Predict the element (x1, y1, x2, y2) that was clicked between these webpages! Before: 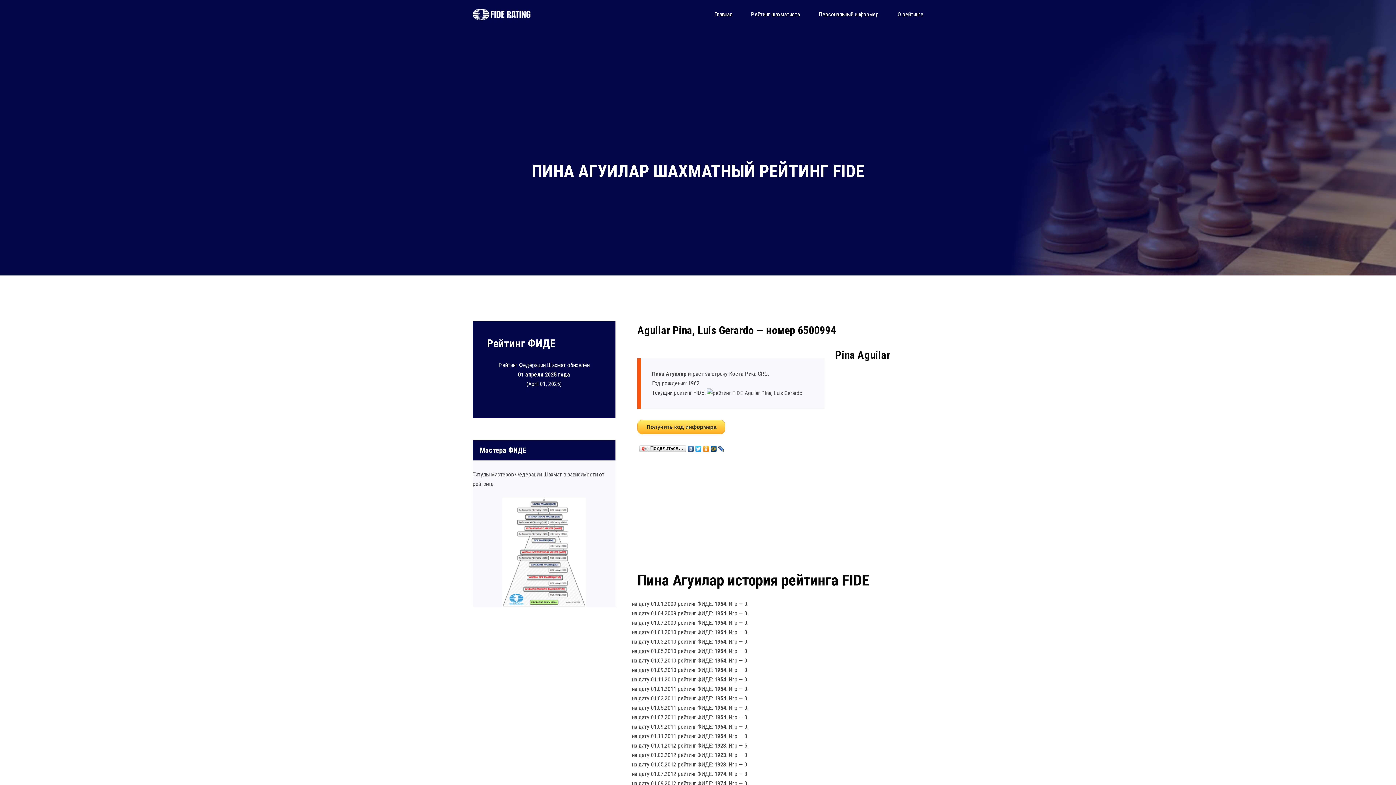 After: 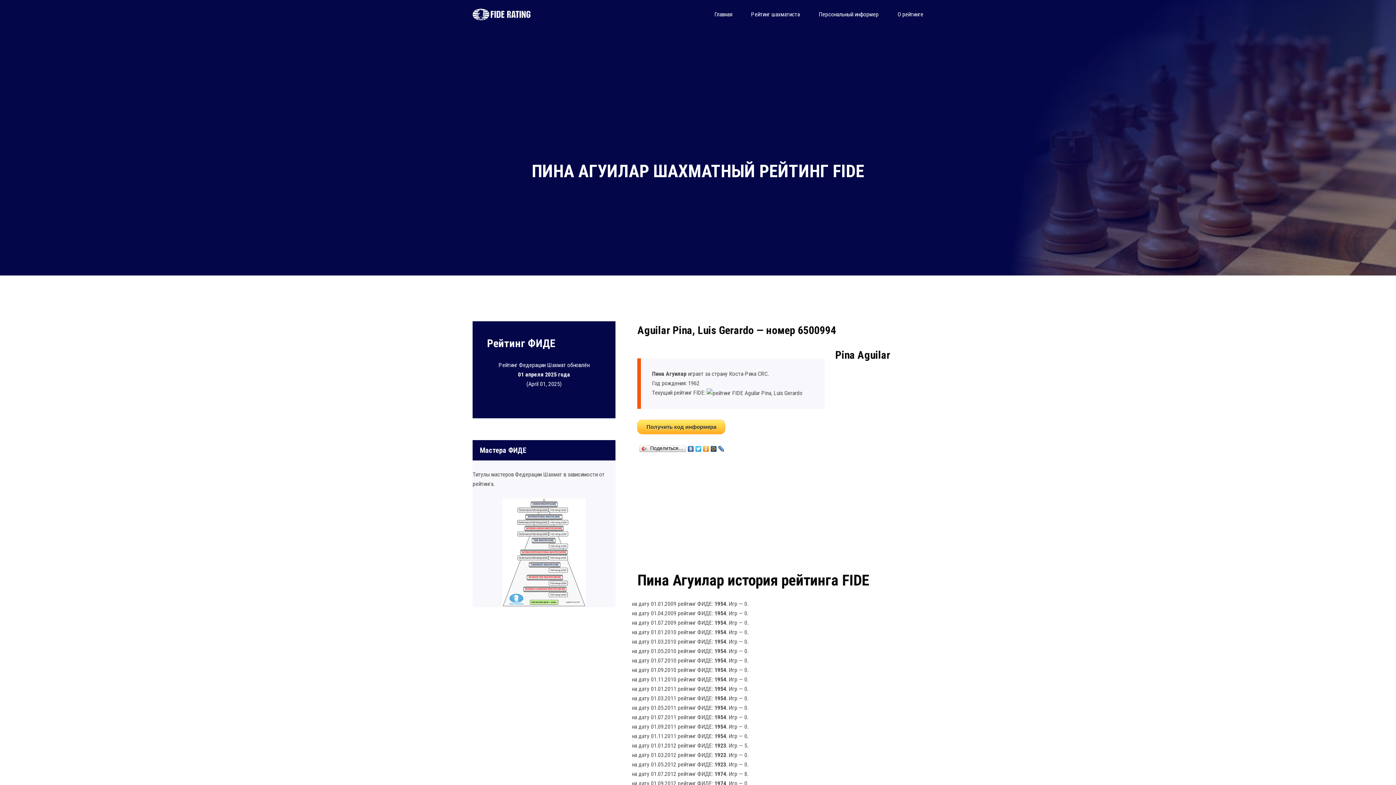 Action: bbox: (687, 444, 695, 450)